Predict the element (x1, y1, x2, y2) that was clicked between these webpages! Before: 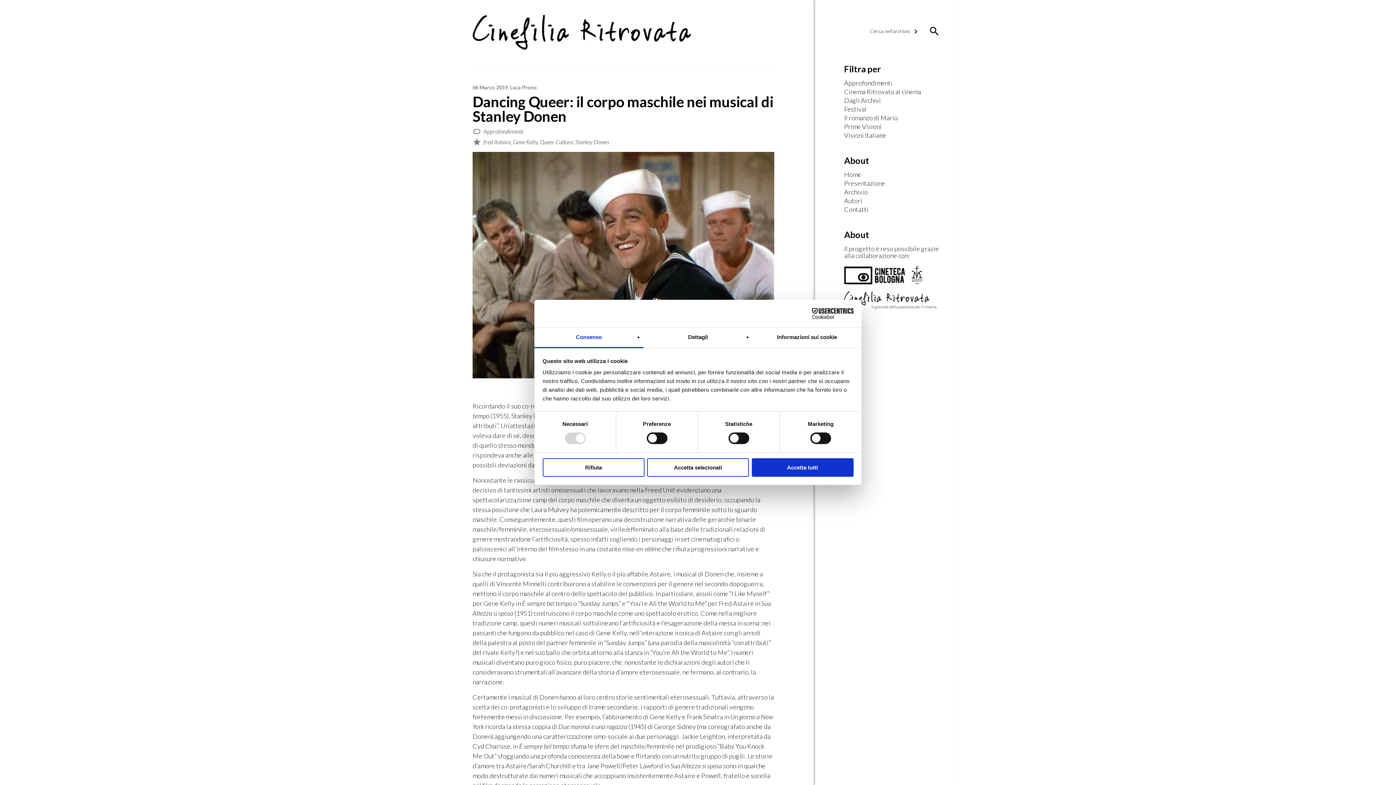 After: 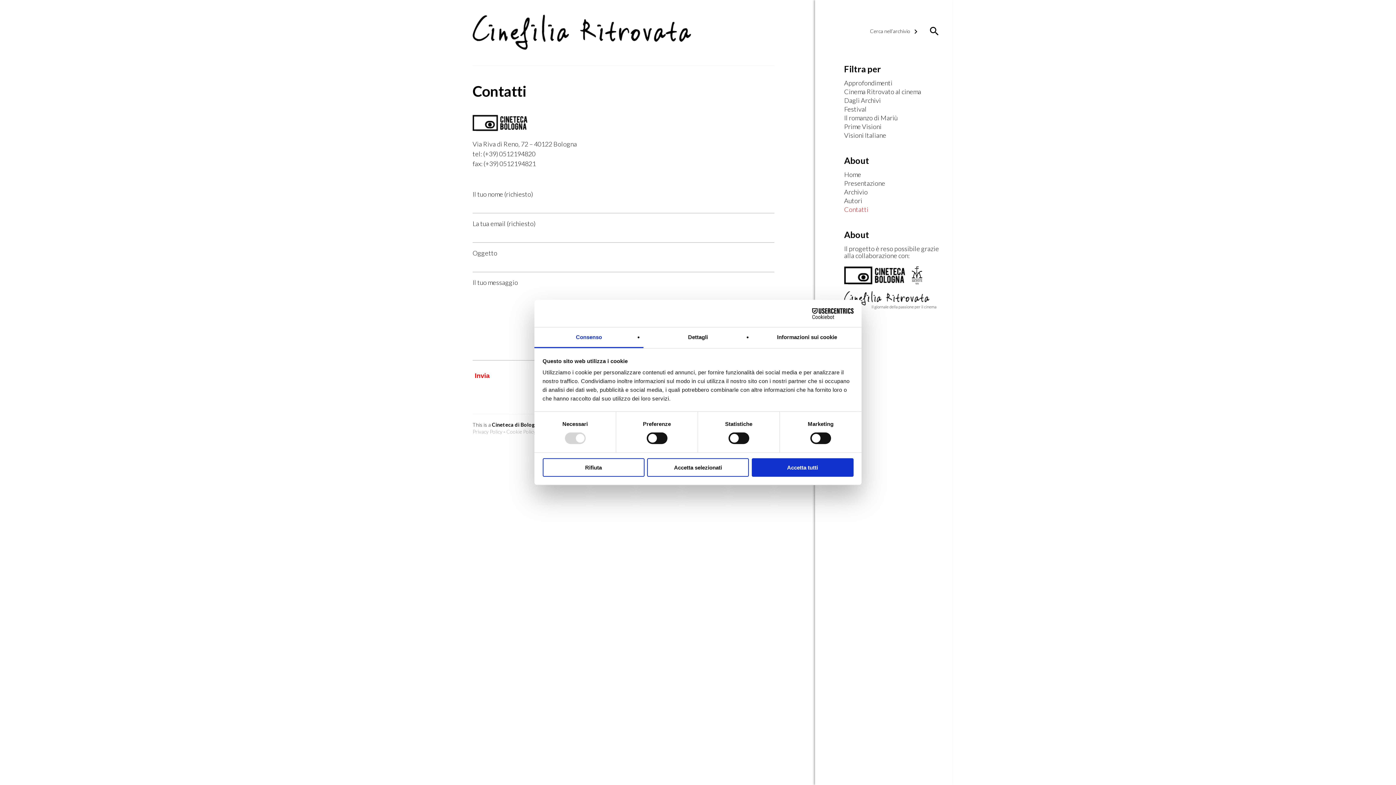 Action: label: Contatti bbox: (844, 206, 945, 213)